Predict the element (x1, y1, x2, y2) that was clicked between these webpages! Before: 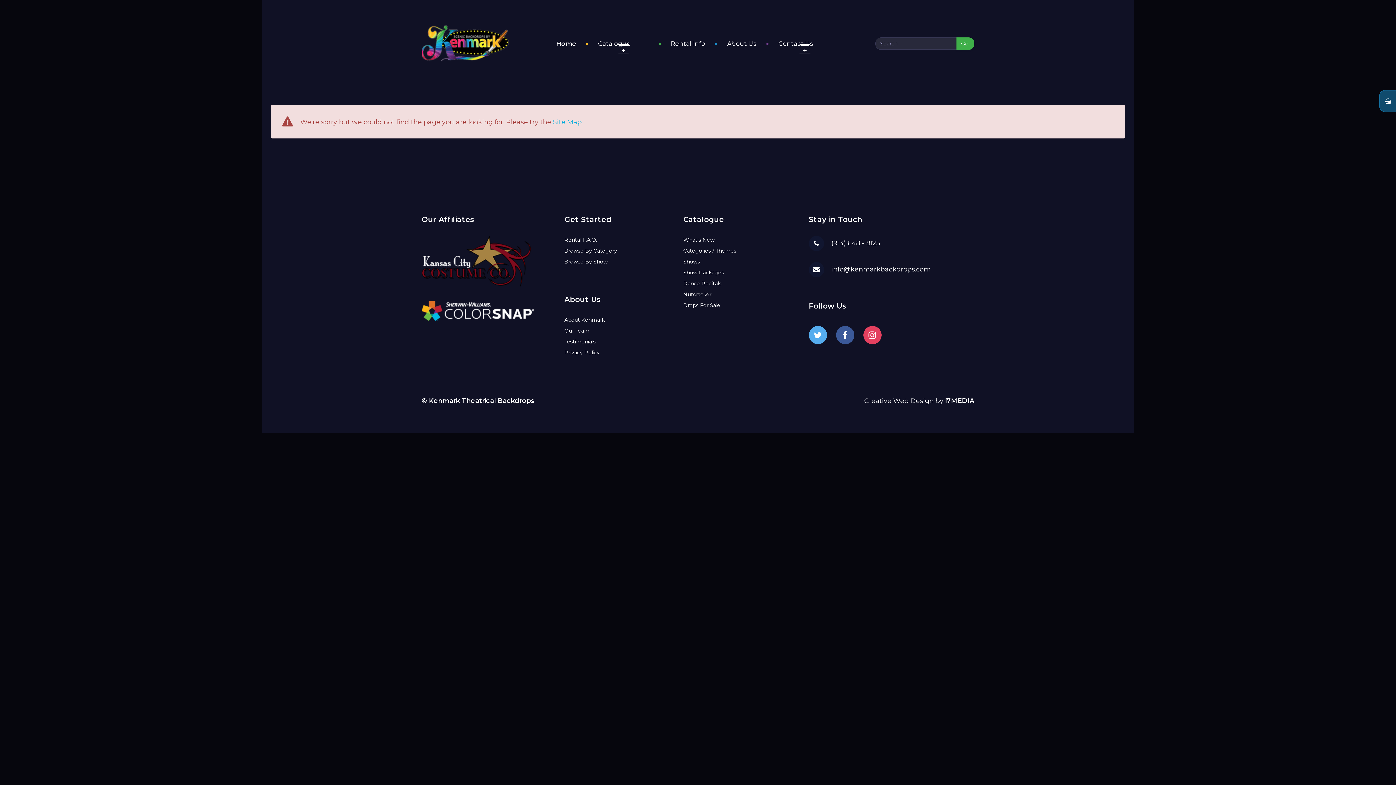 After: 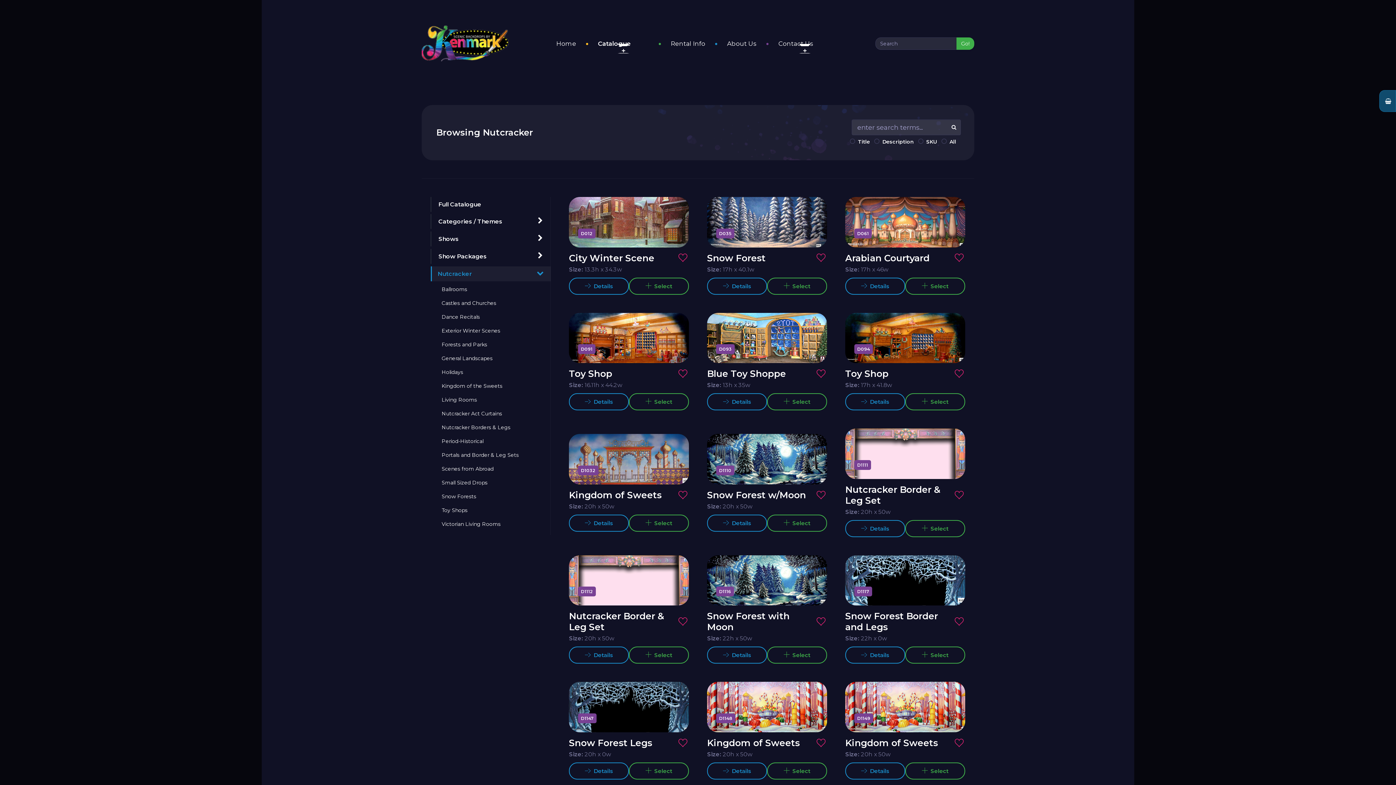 Action: label: Nutcracker bbox: (683, 291, 711, 297)